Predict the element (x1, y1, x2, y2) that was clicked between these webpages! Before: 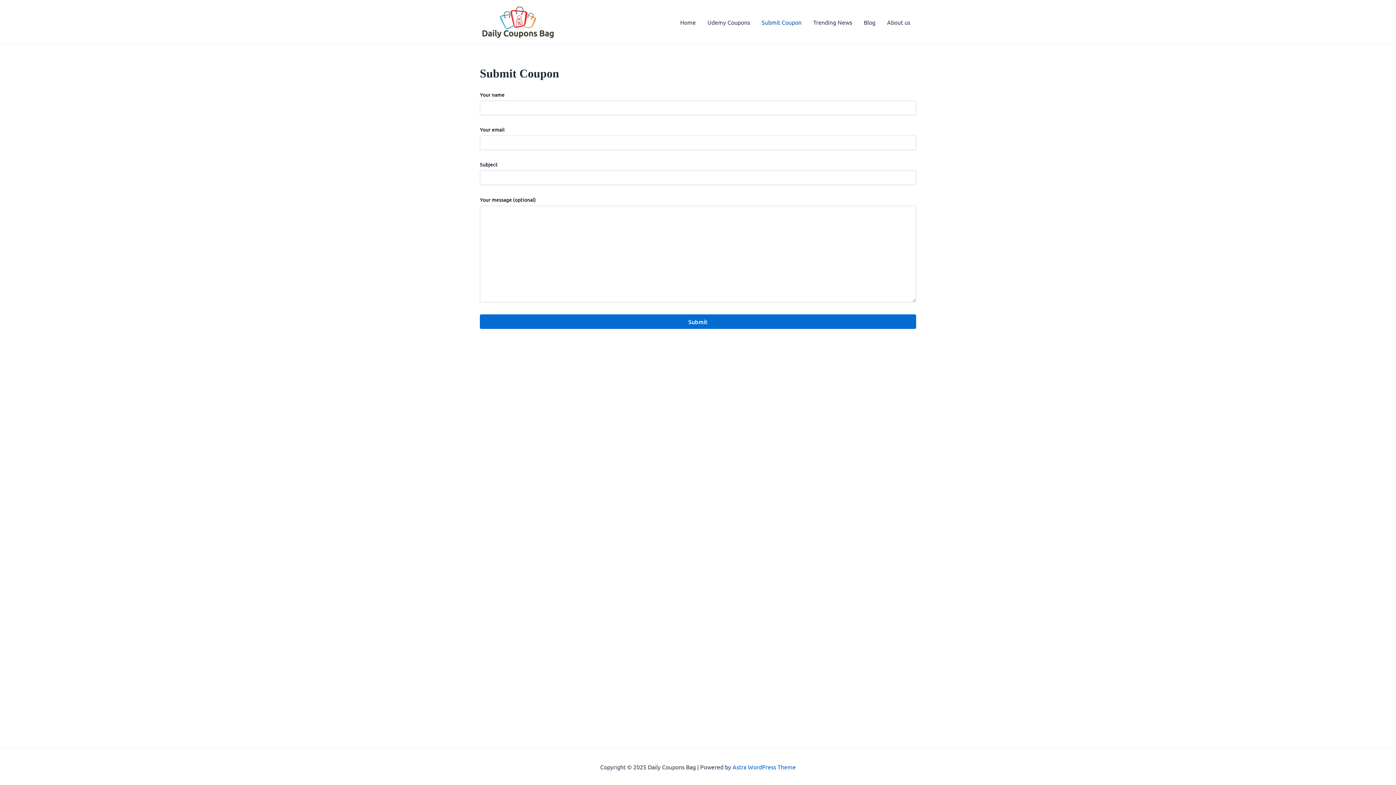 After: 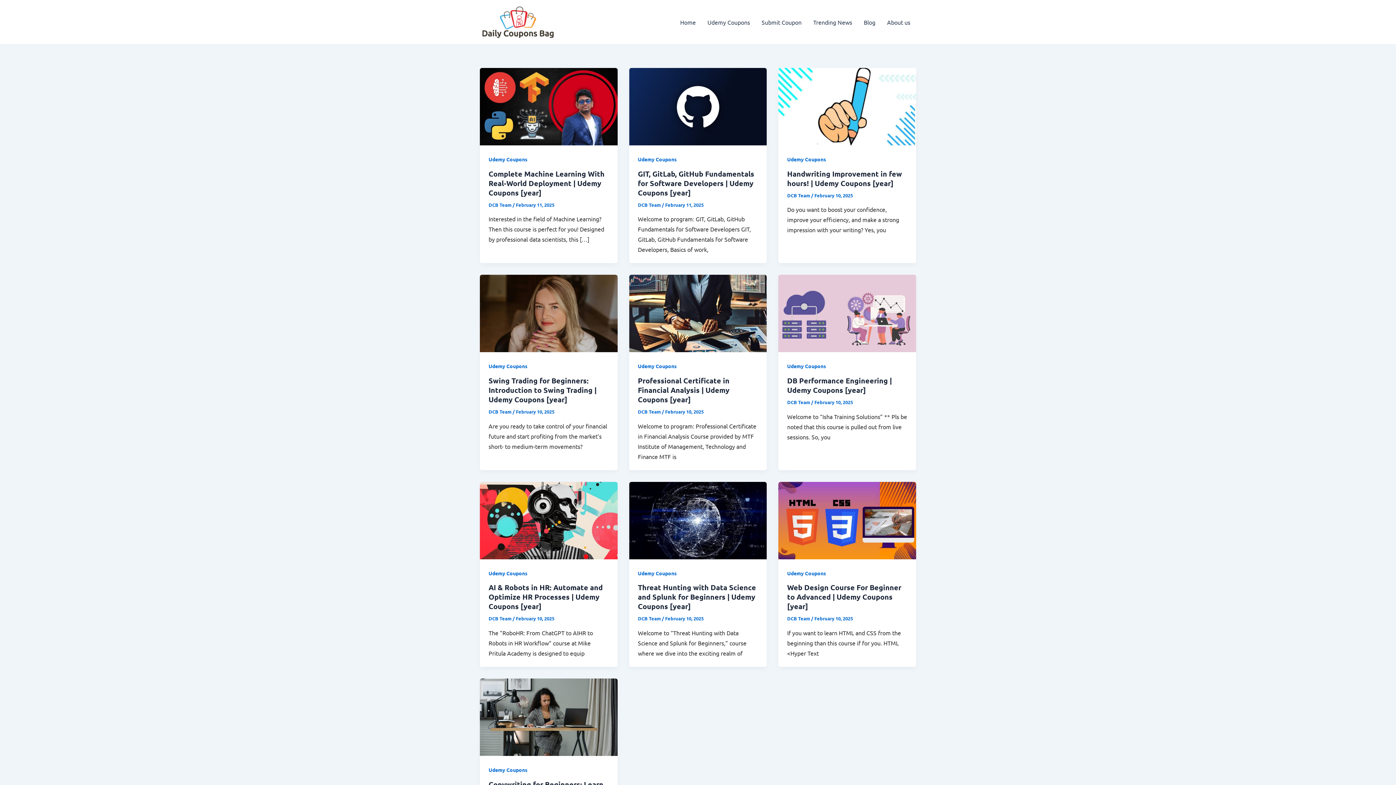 Action: bbox: (480, 17, 556, 24)